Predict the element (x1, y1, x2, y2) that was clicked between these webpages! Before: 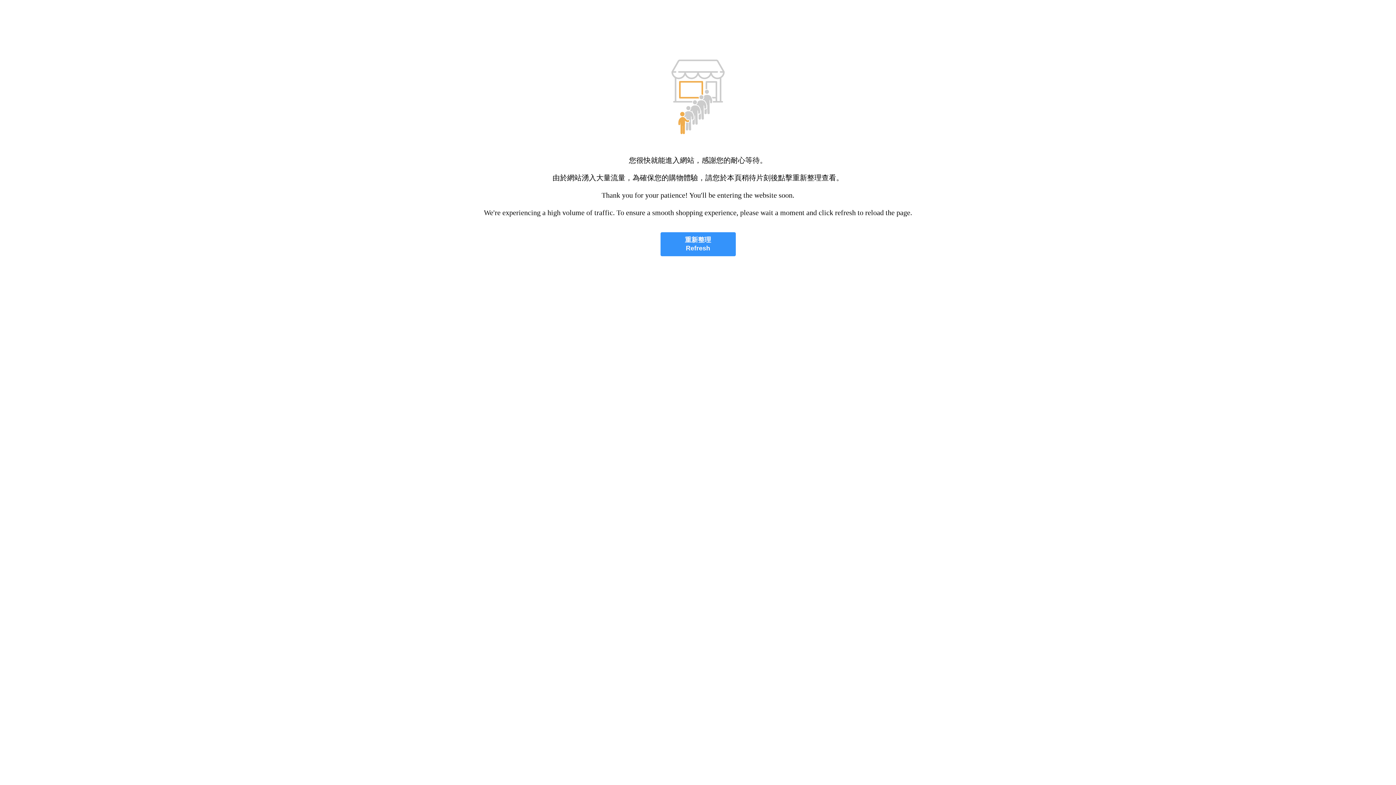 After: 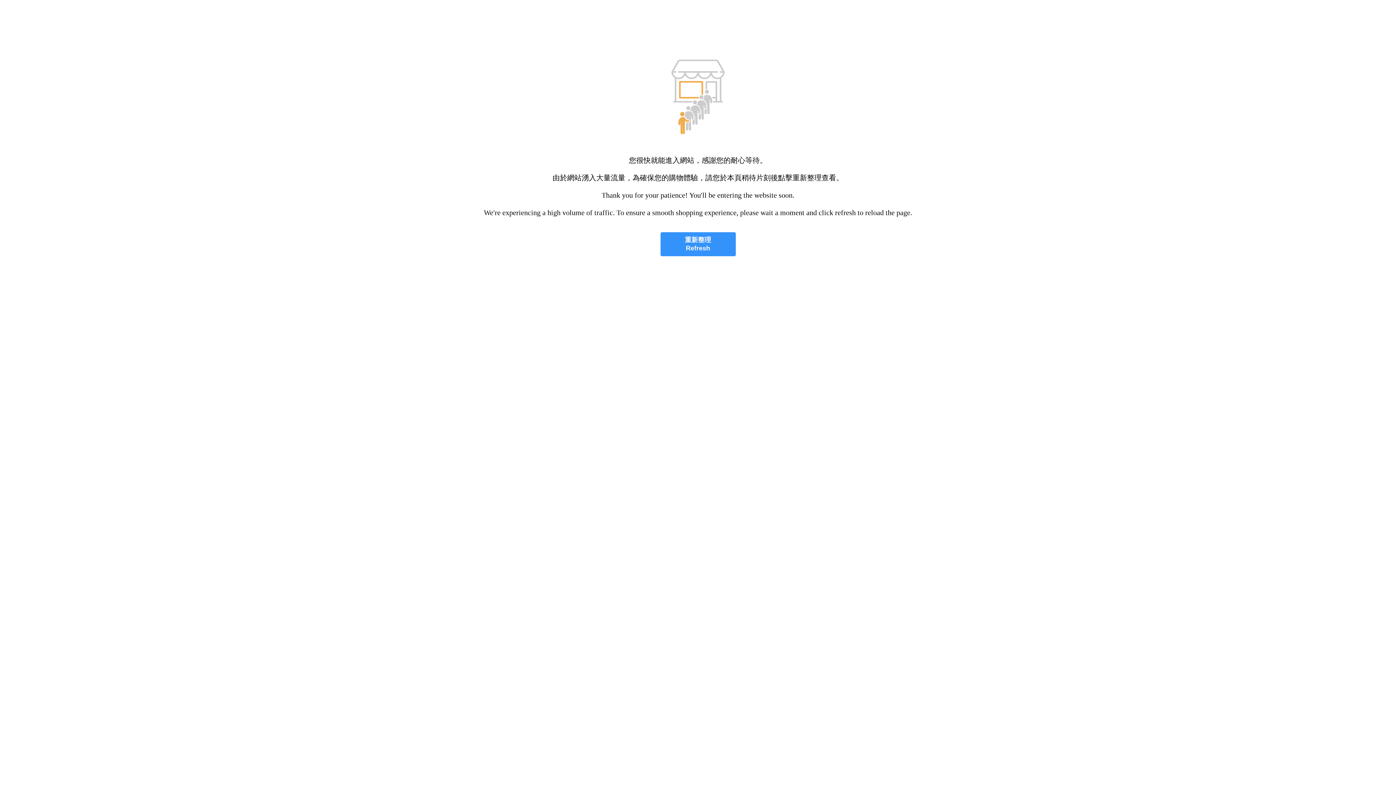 Action: bbox: (660, 232, 735, 256) label: 重新整理
Refresh